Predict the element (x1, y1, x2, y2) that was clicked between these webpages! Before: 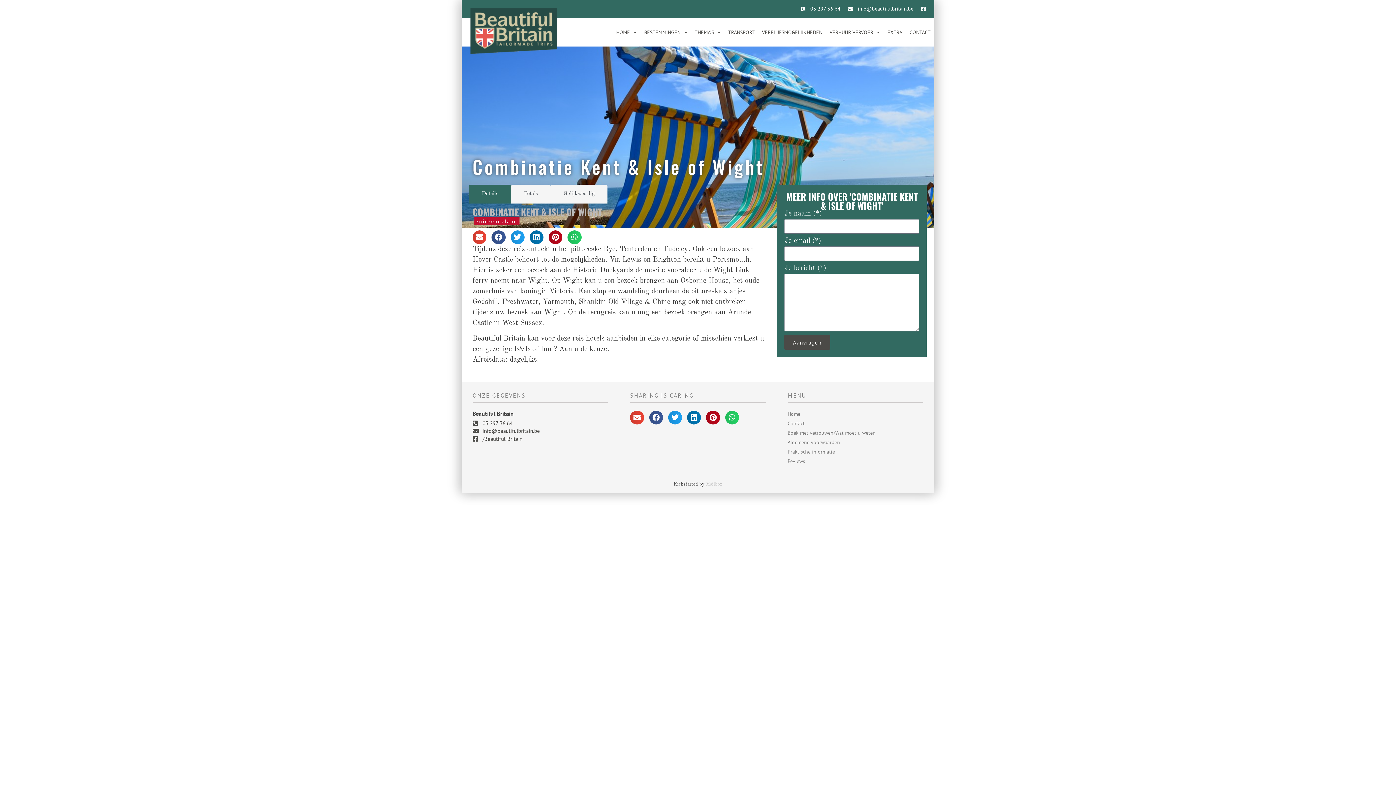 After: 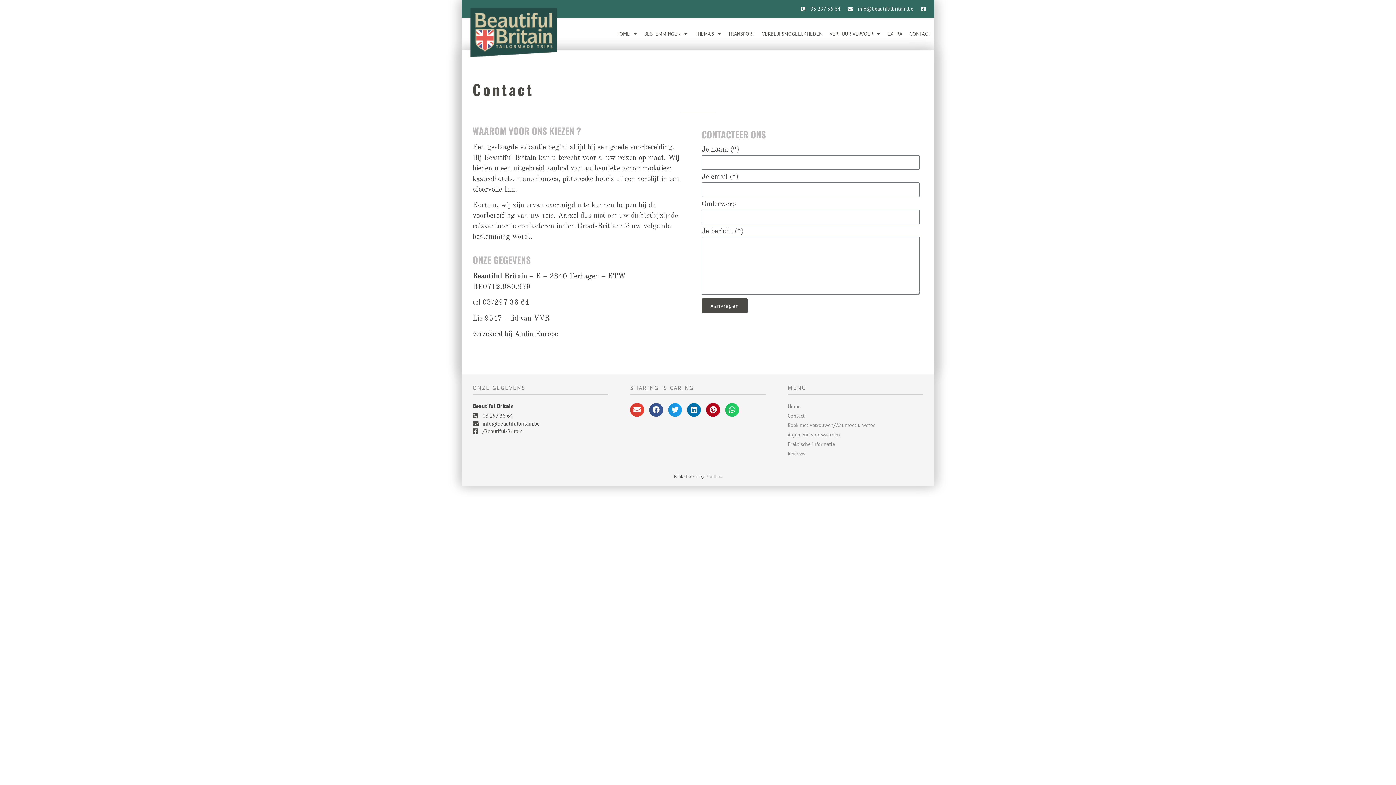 Action: bbox: (787, 420, 923, 426) label: Contact